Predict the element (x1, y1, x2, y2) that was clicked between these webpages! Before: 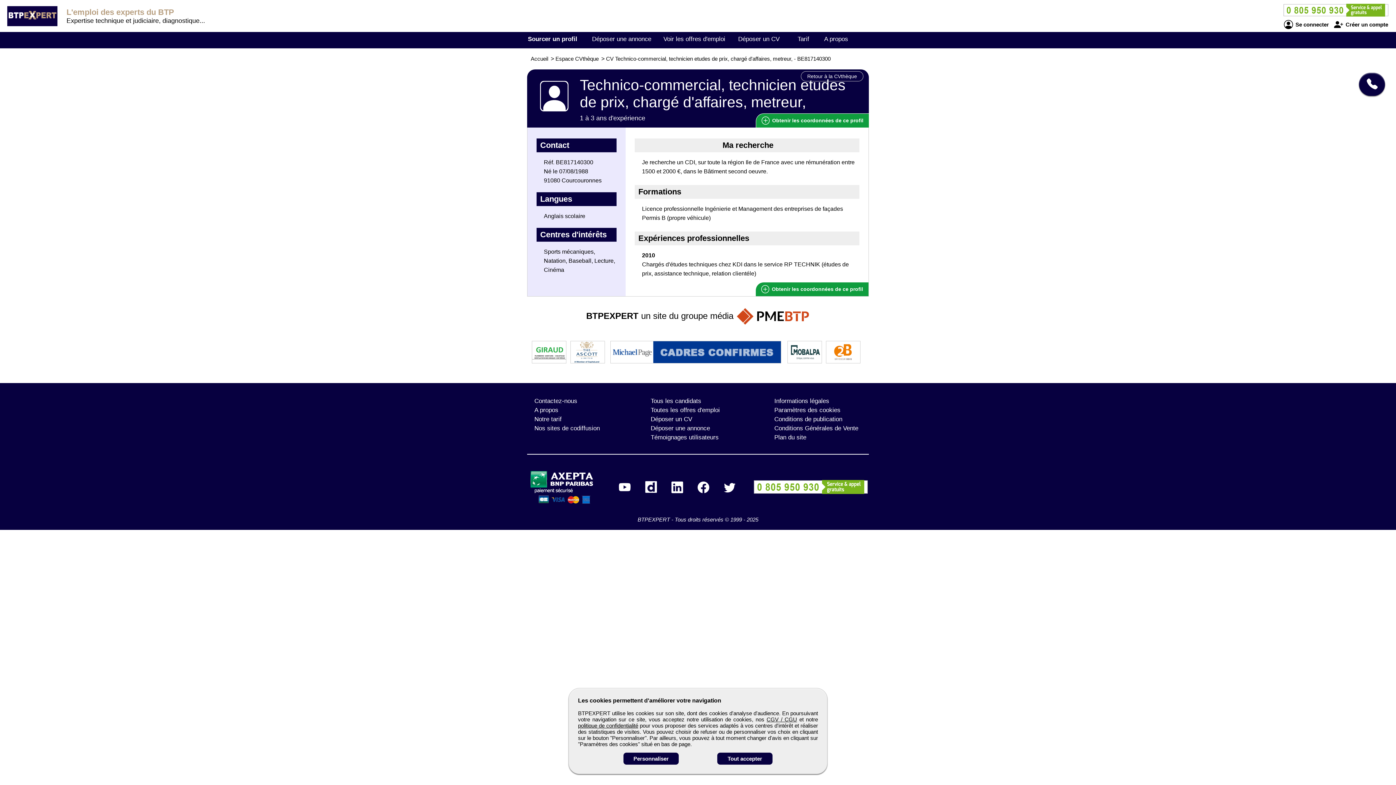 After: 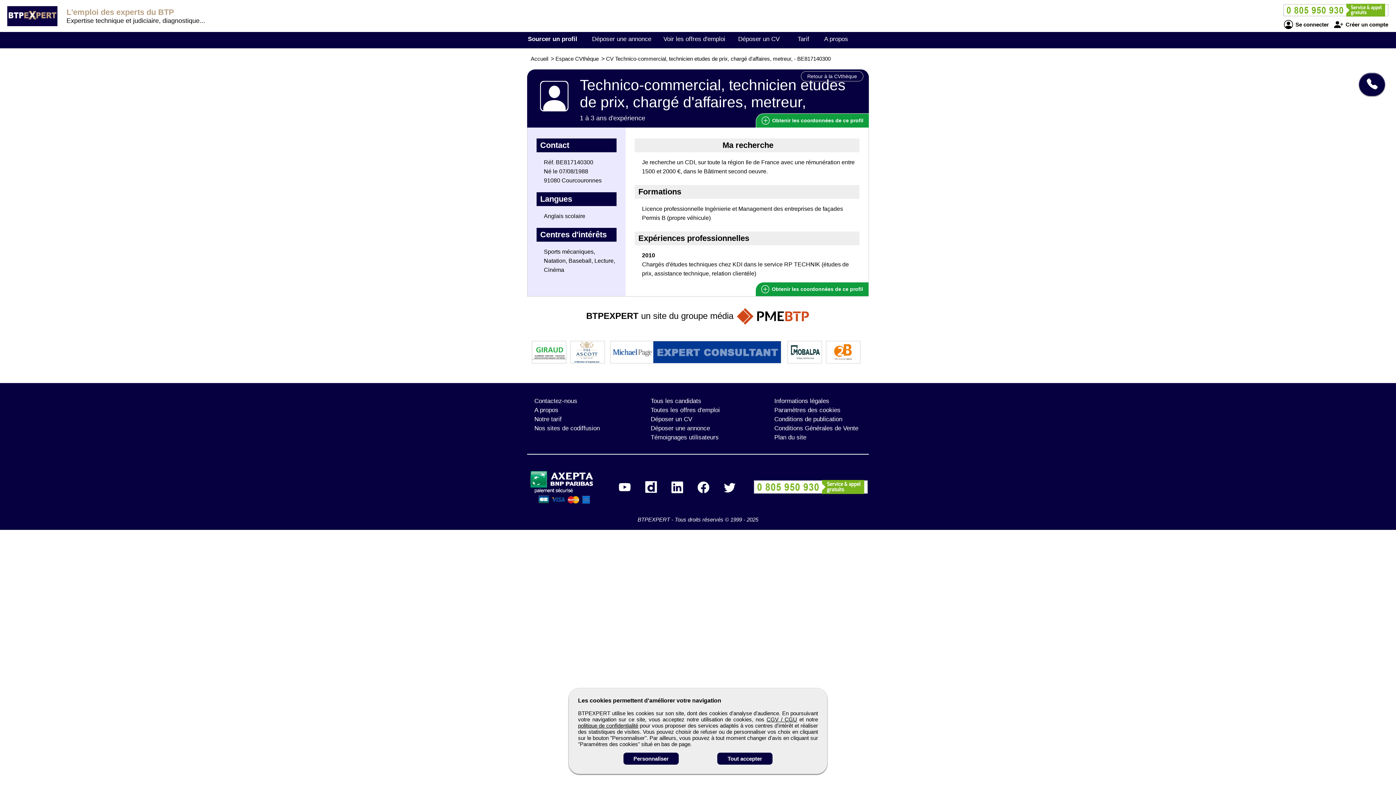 Action: bbox: (610, 358, 781, 364)